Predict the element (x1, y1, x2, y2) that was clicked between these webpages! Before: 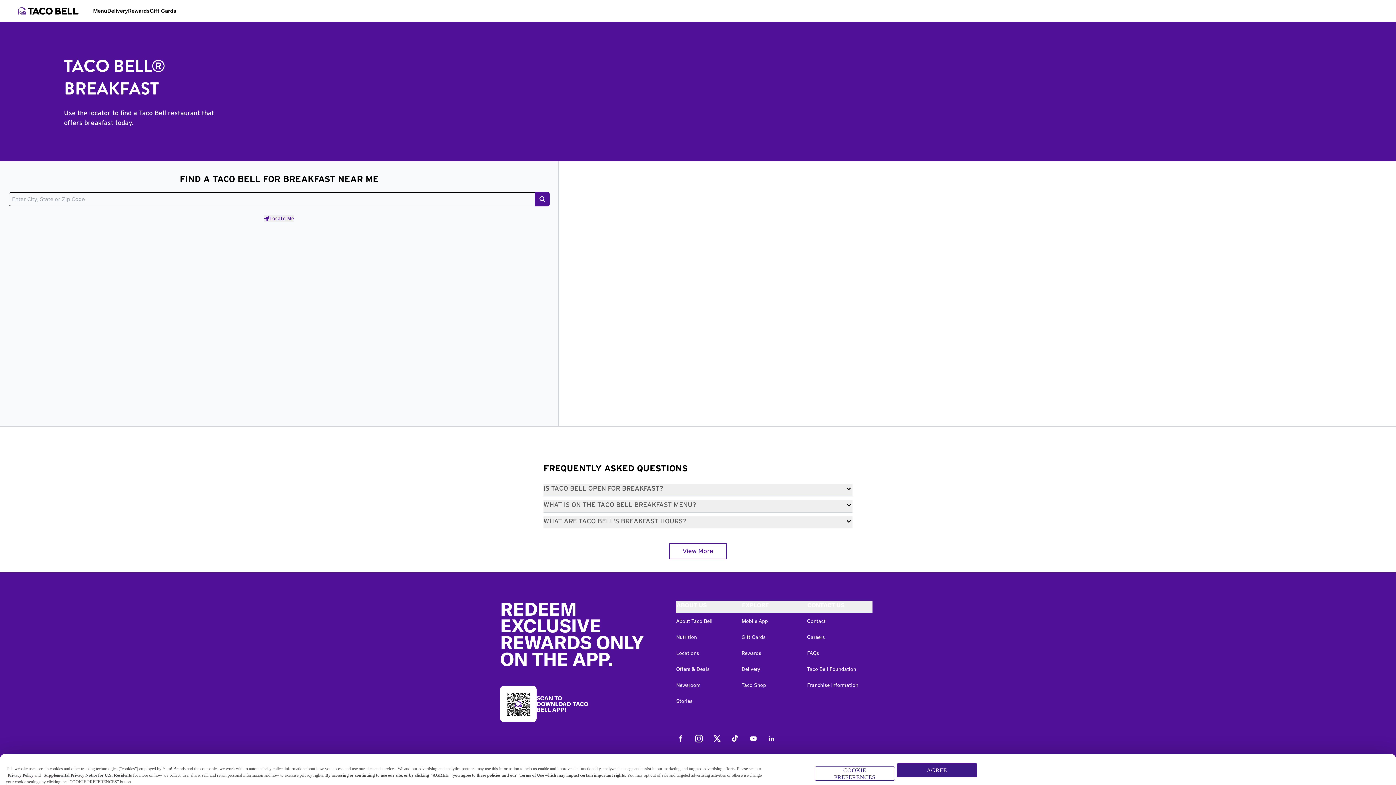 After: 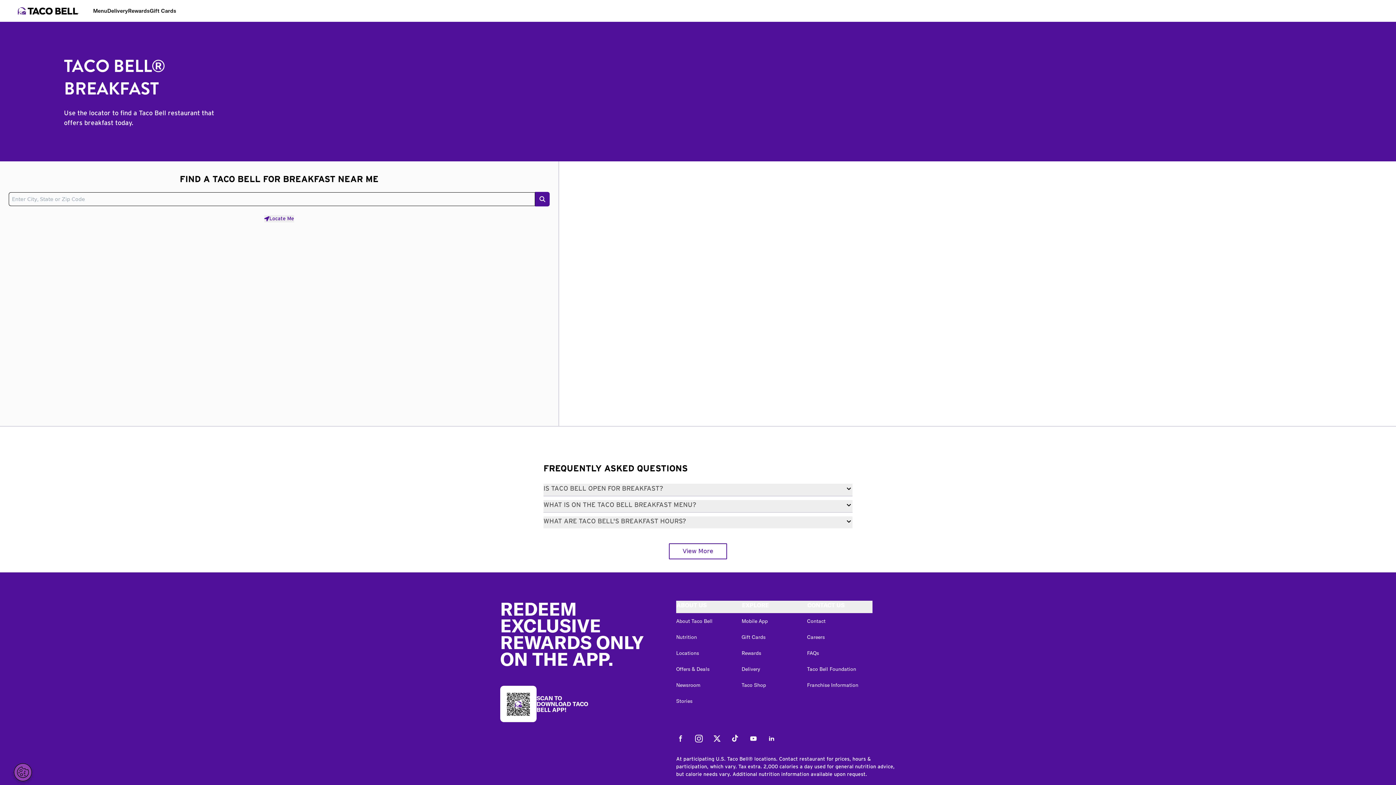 Action: label: AGREE bbox: (896, 763, 977, 777)